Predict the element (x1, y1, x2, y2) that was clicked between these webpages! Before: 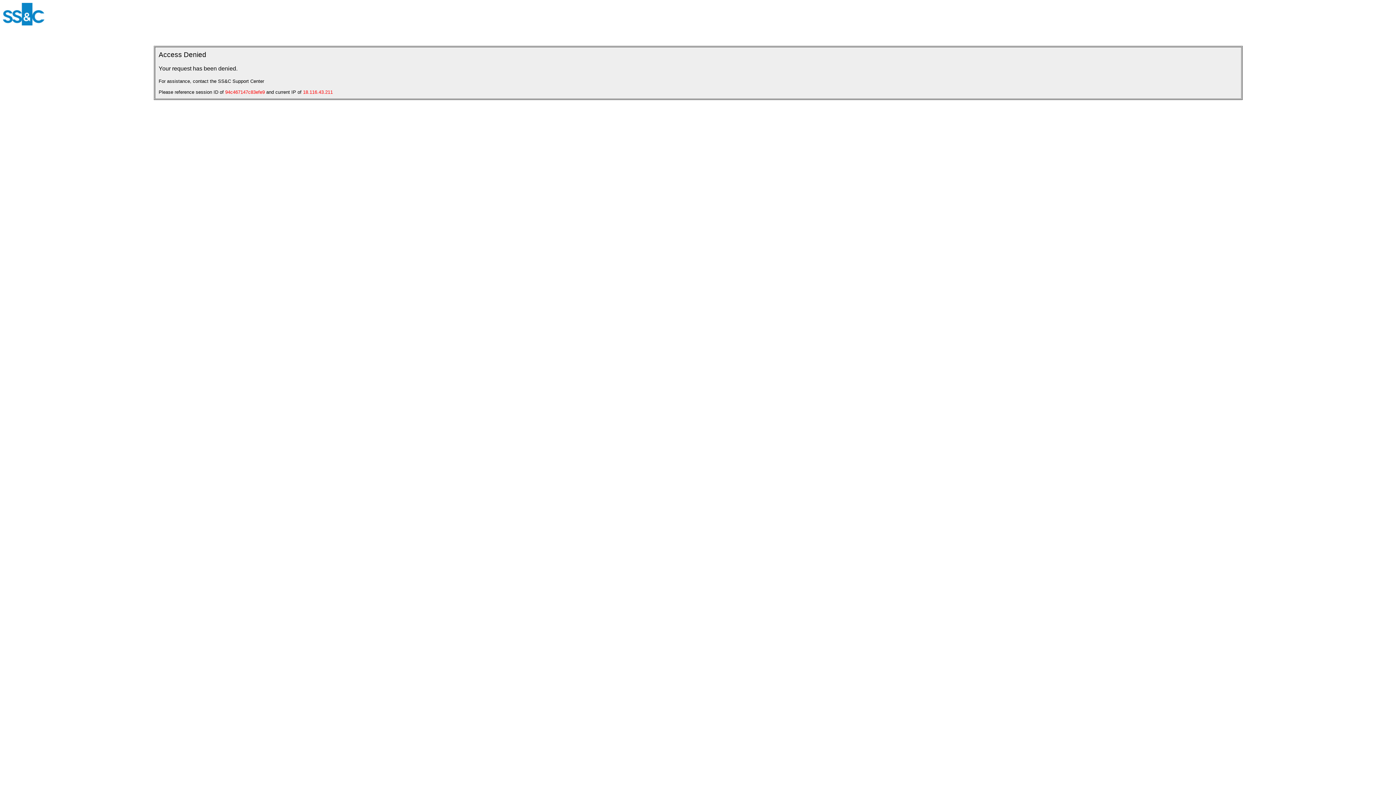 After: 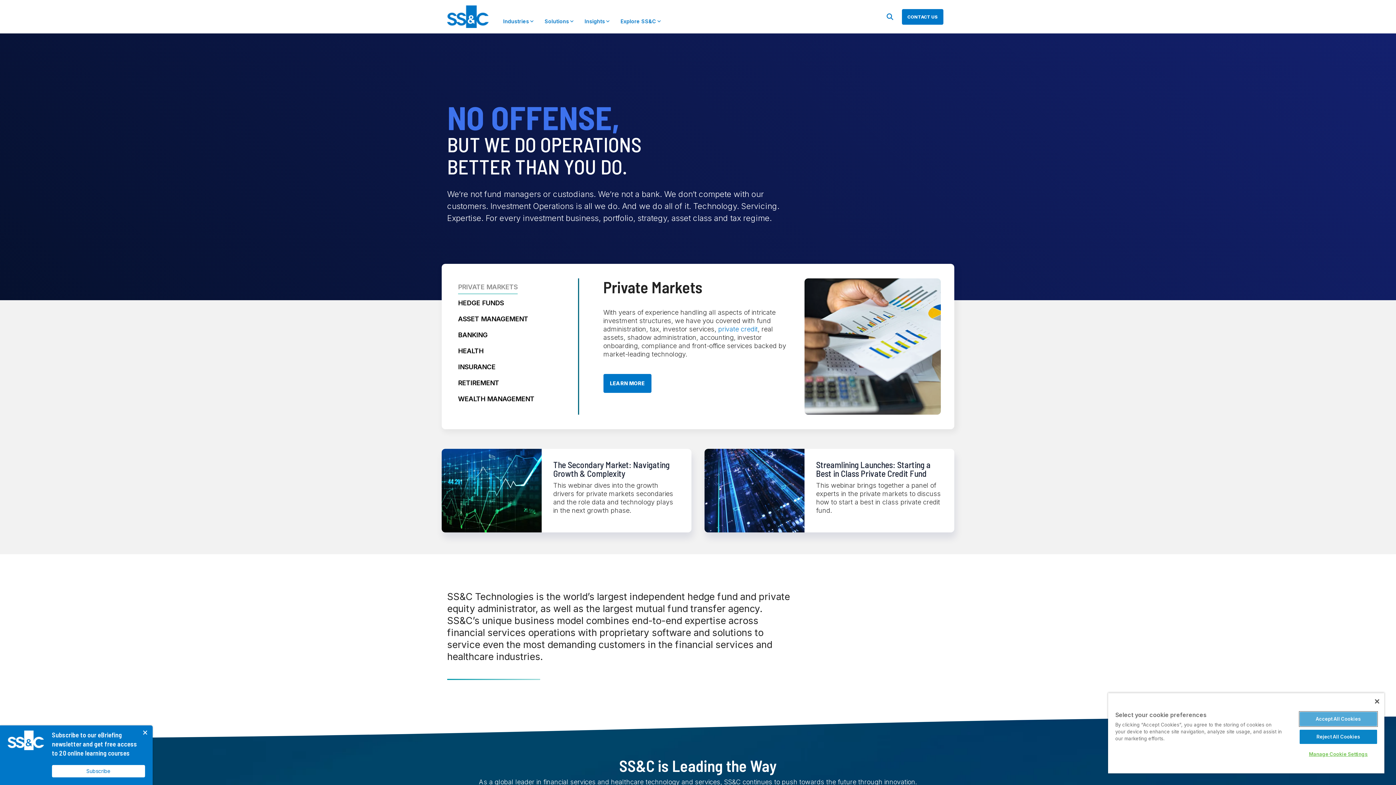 Action: bbox: (2, 20, 44, 26)